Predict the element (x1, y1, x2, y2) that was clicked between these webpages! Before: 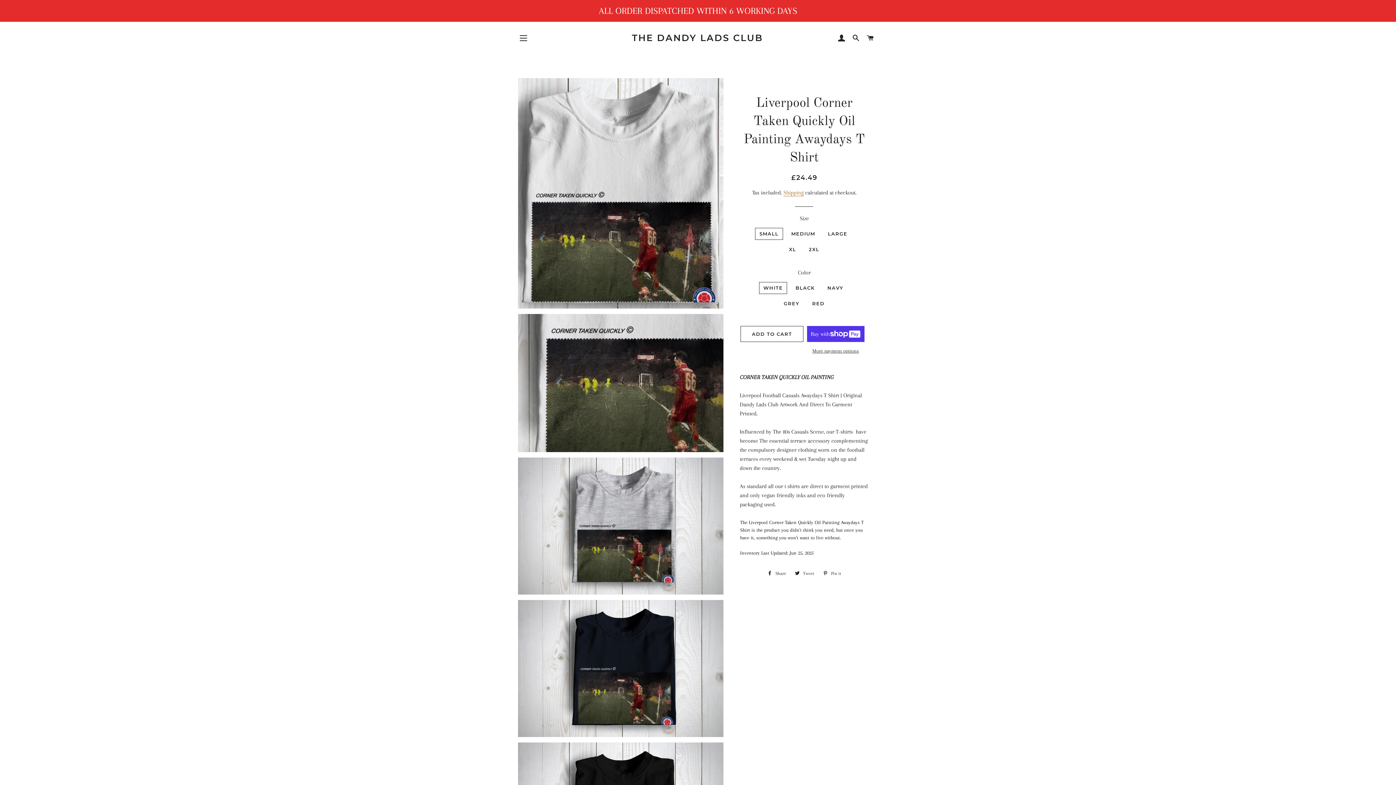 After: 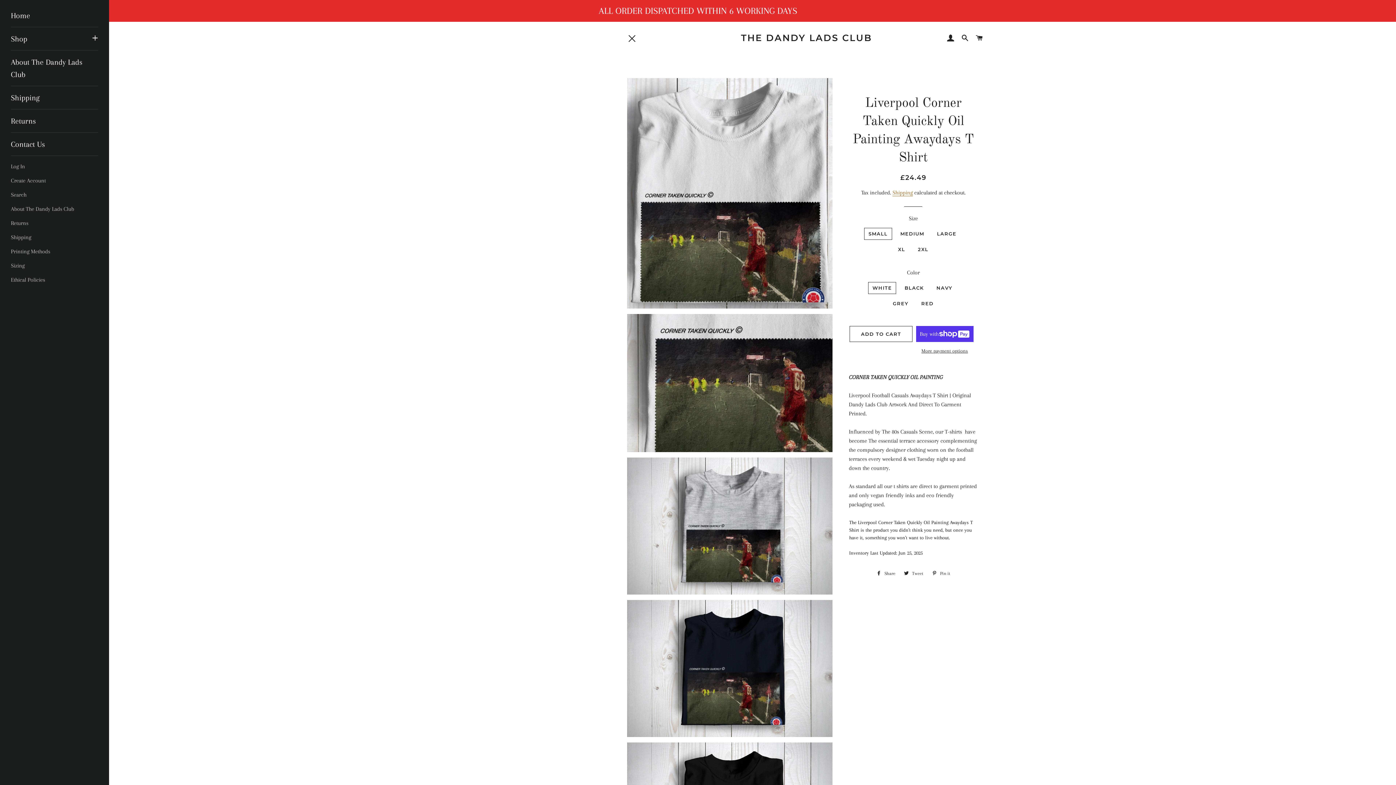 Action: bbox: (514, 29, 532, 47) label: SITE NAVIGATION